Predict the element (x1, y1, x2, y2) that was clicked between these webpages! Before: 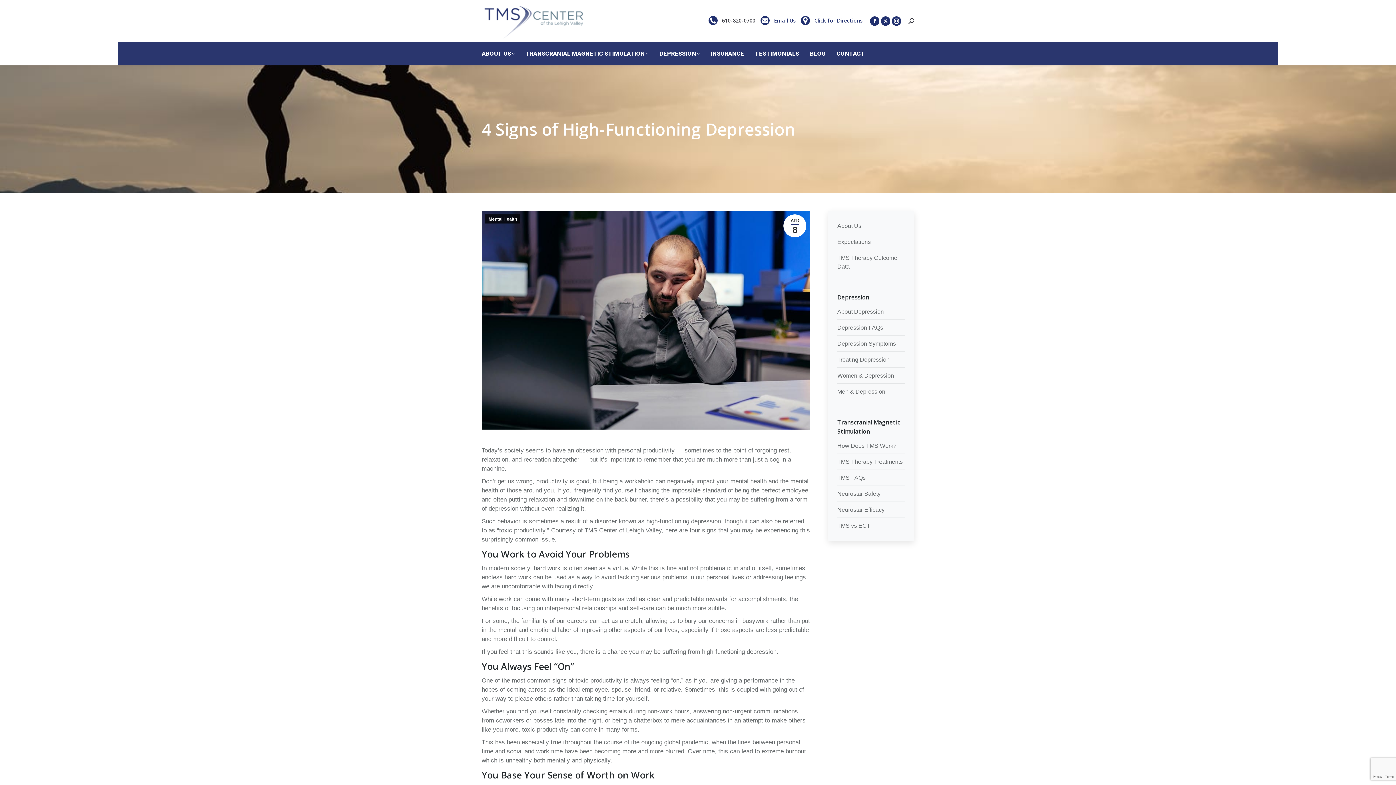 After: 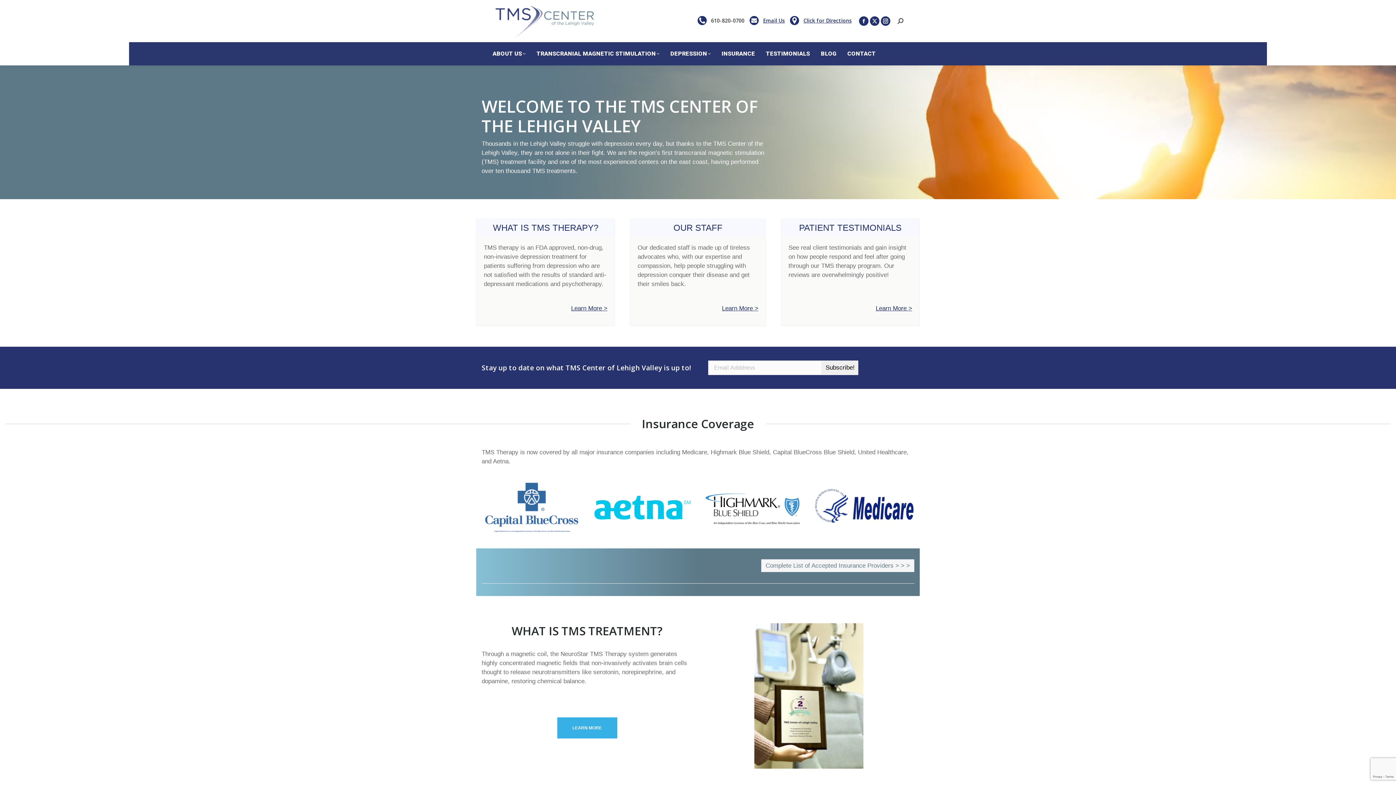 Action: bbox: (481, 2, 586, 39)